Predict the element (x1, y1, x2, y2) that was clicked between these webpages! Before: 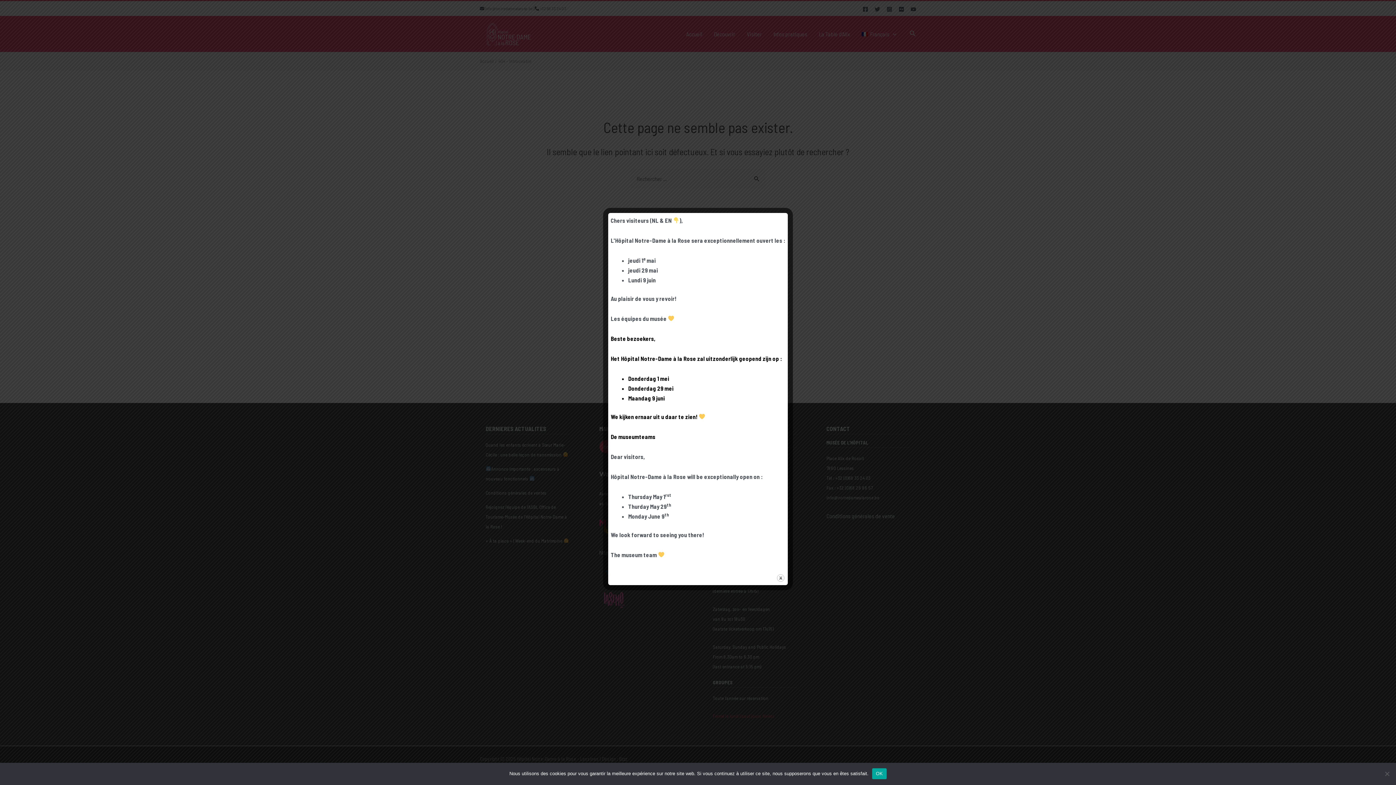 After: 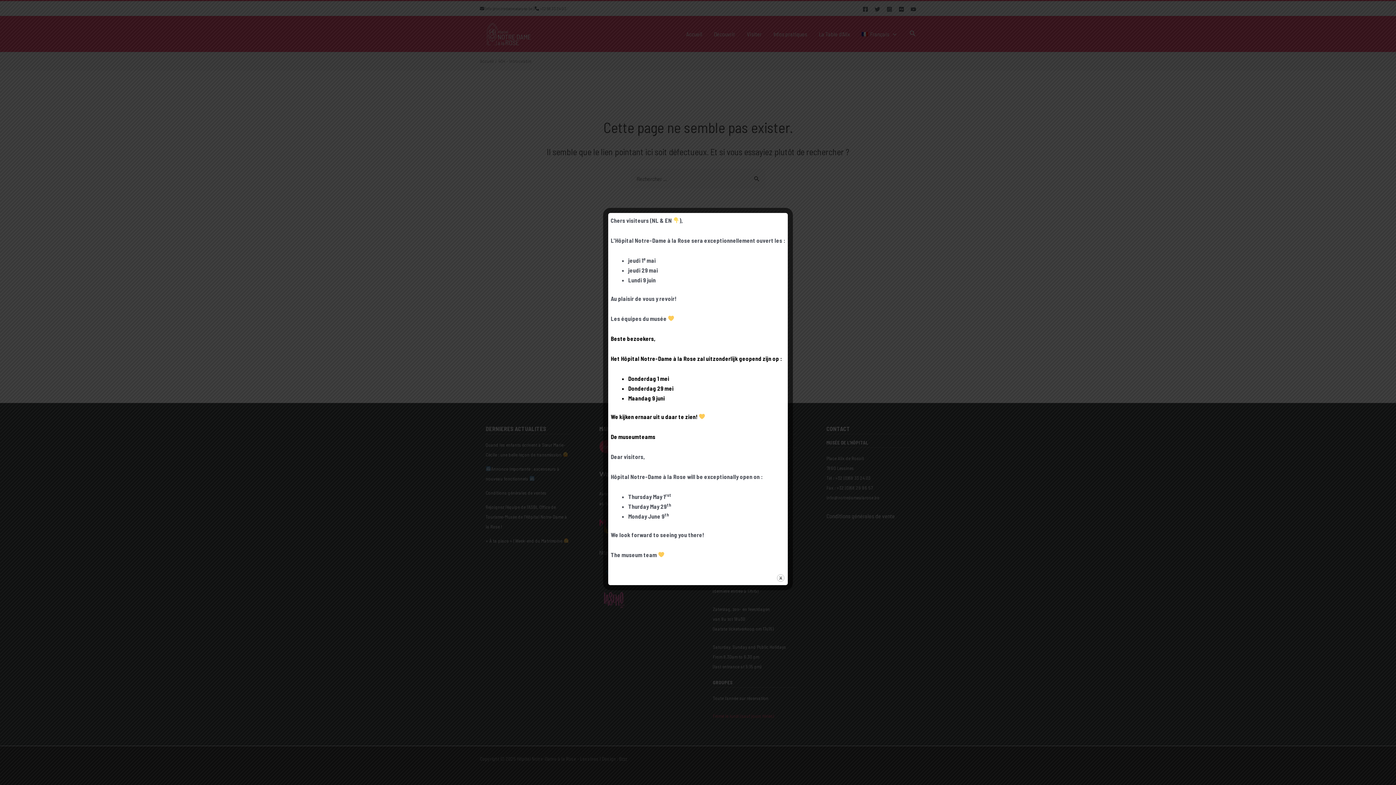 Action: label: OK bbox: (872, 768, 886, 779)